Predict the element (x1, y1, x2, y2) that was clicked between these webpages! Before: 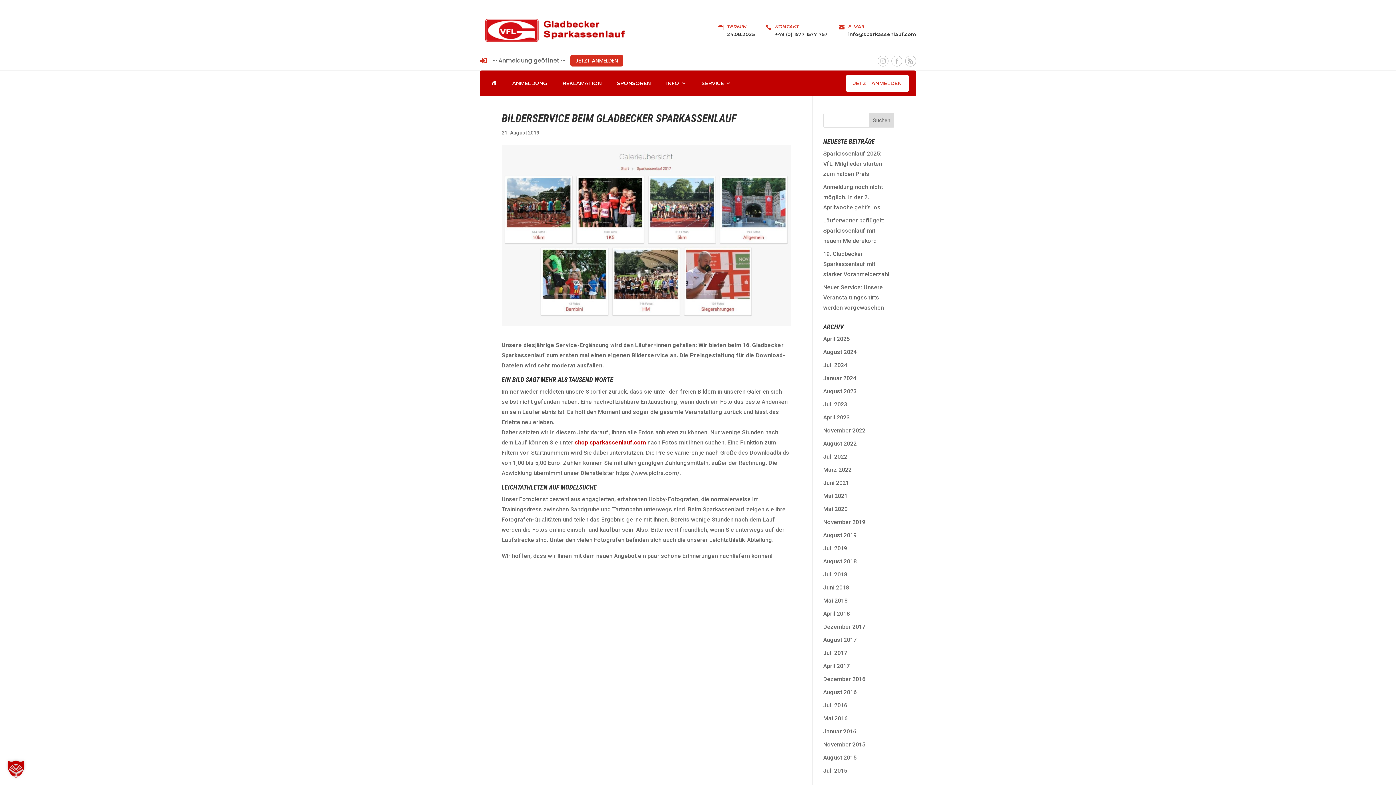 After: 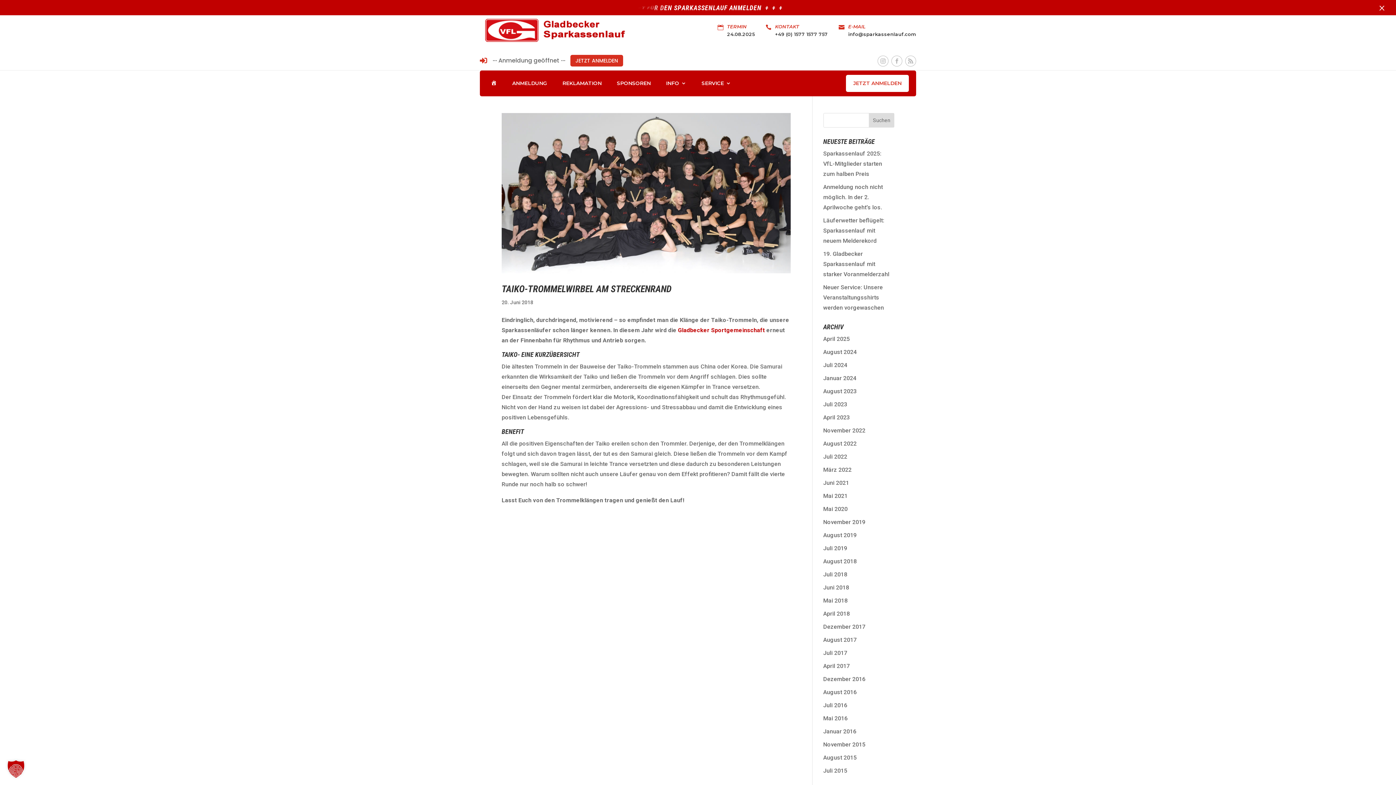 Action: label: Juni 2018 bbox: (823, 584, 849, 591)